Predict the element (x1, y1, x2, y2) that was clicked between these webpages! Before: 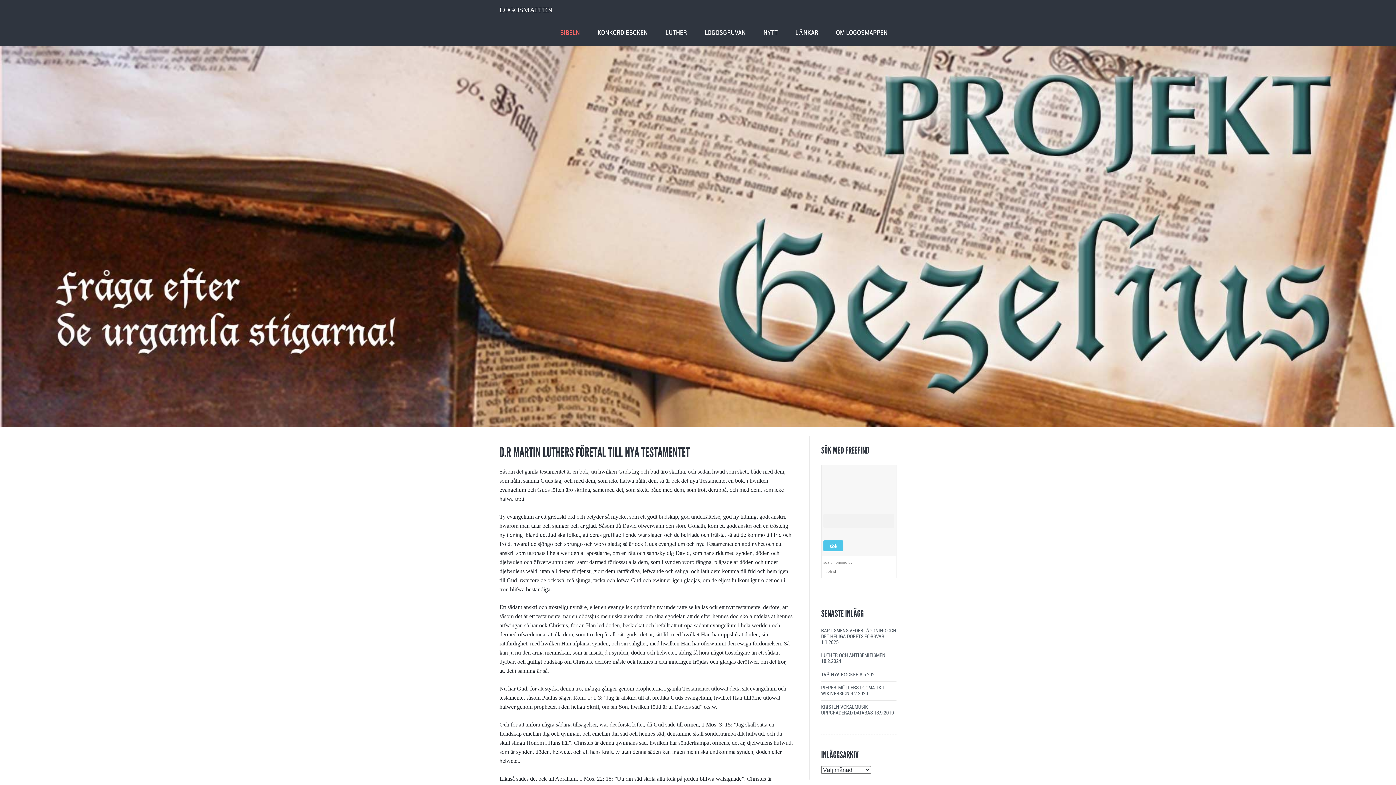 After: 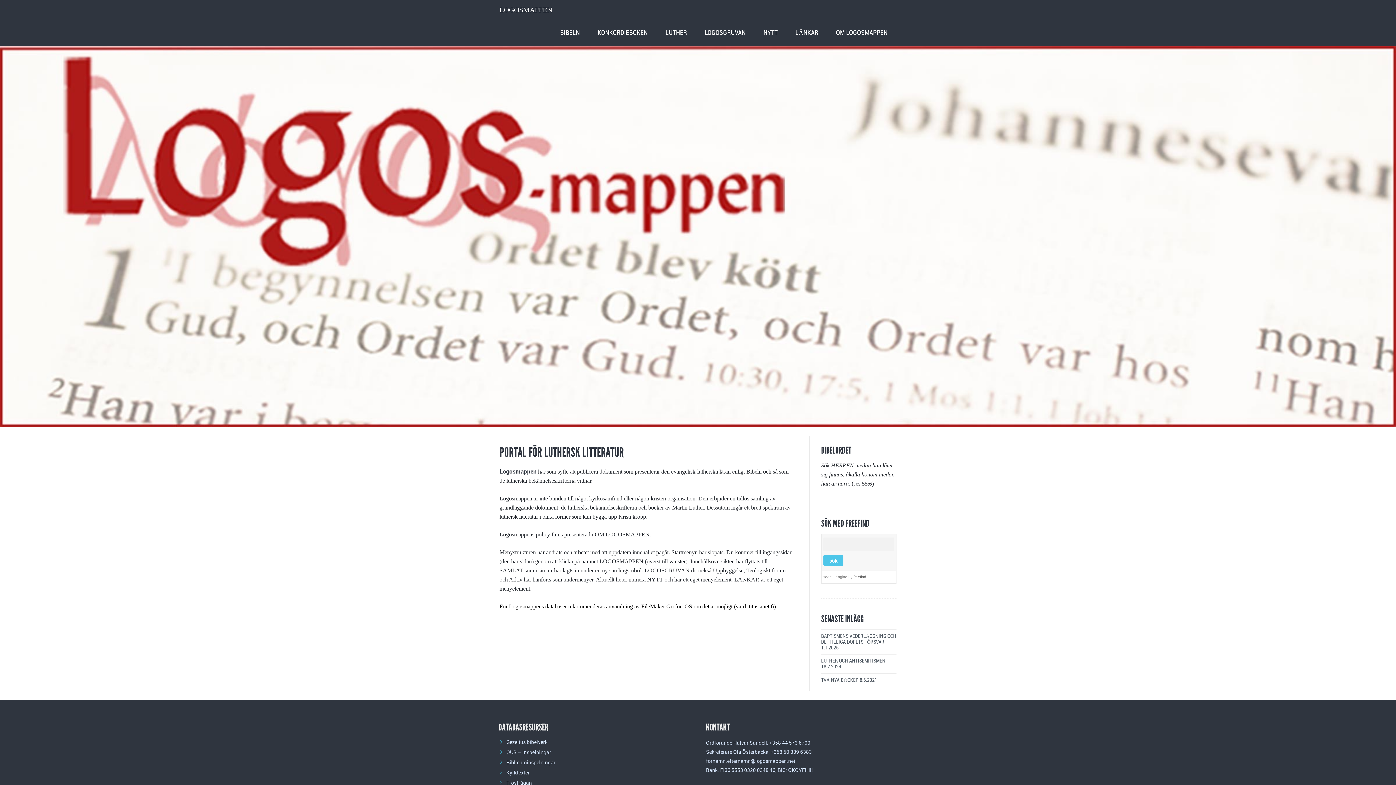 Action: label: LOGOSMAPPEN bbox: (499, 5, 552, 14)